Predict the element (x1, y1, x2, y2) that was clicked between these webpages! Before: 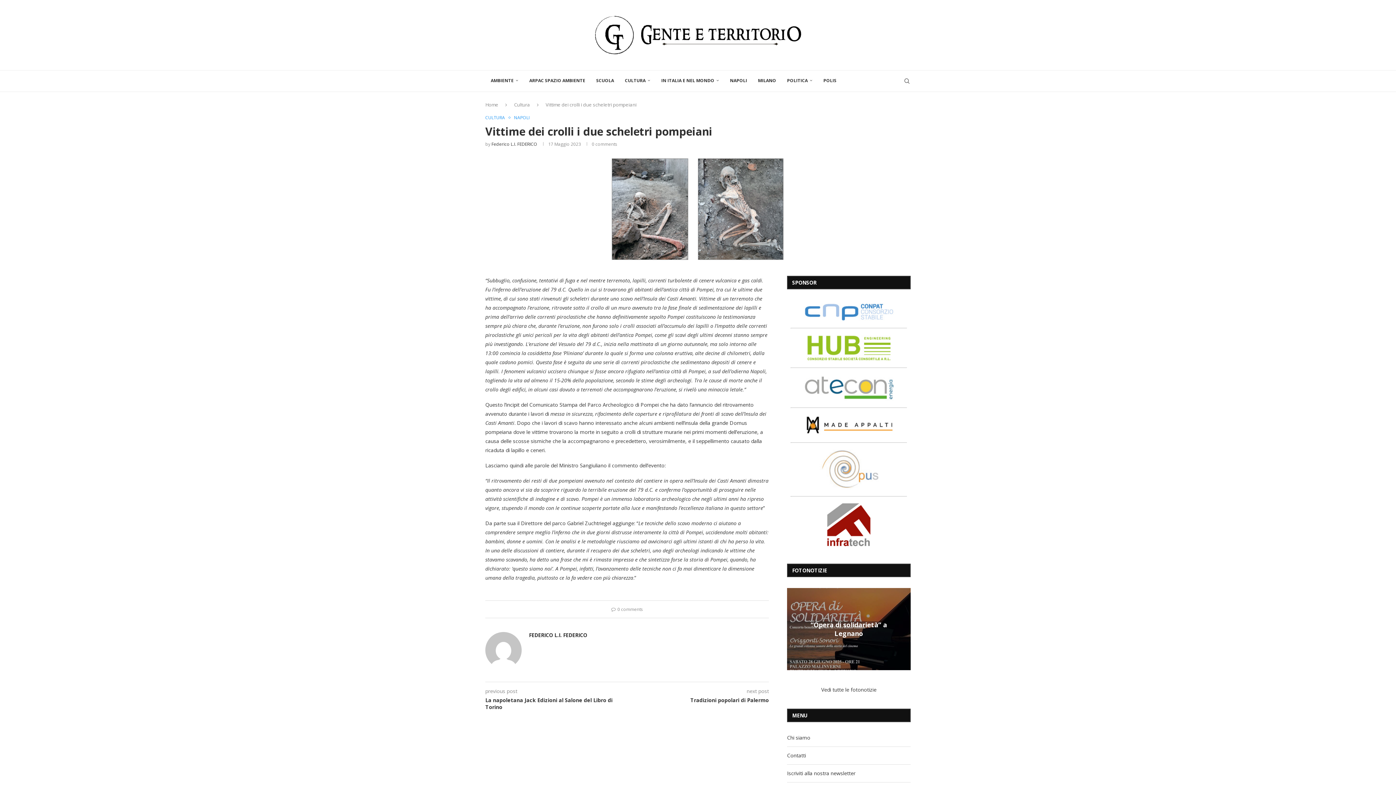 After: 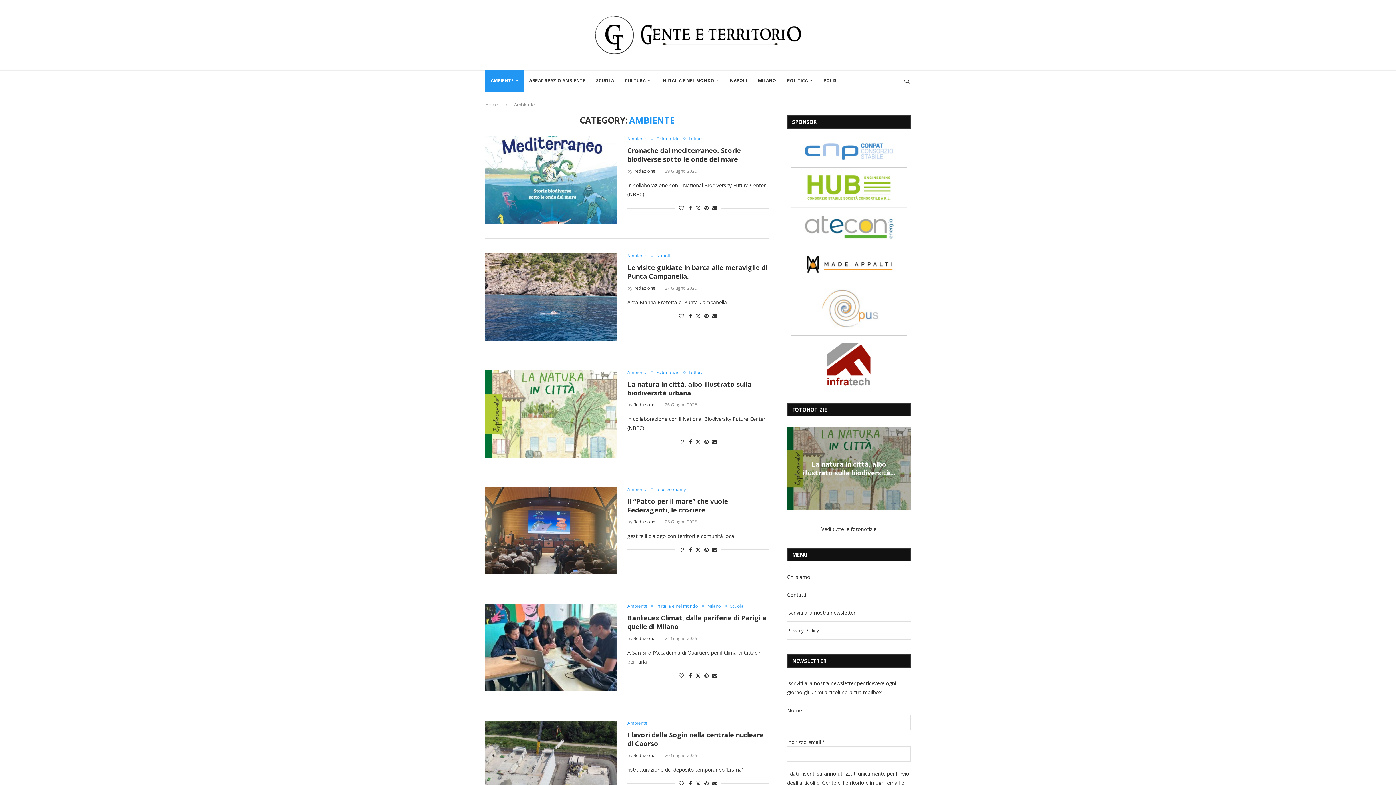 Action: bbox: (485, 70, 524, 92) label: AMBIENTE